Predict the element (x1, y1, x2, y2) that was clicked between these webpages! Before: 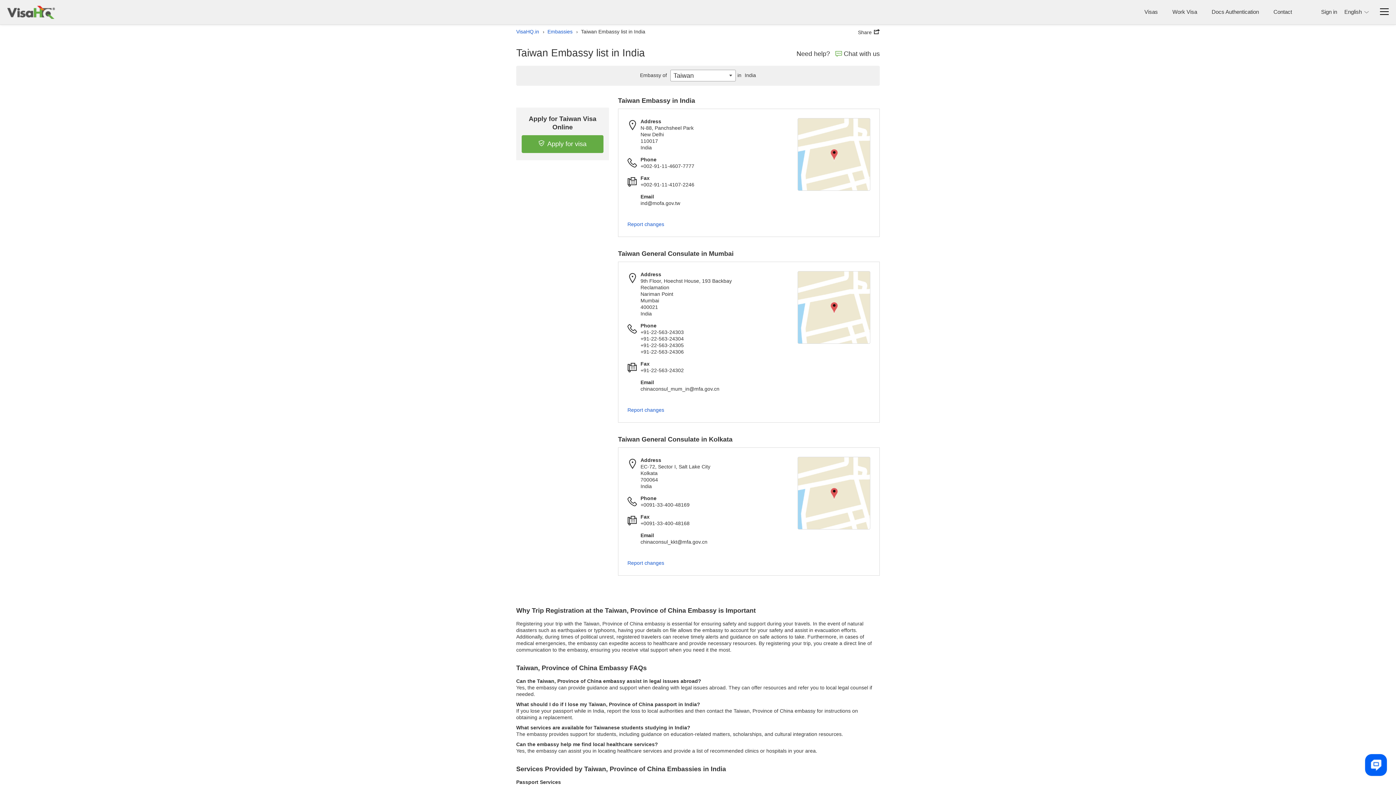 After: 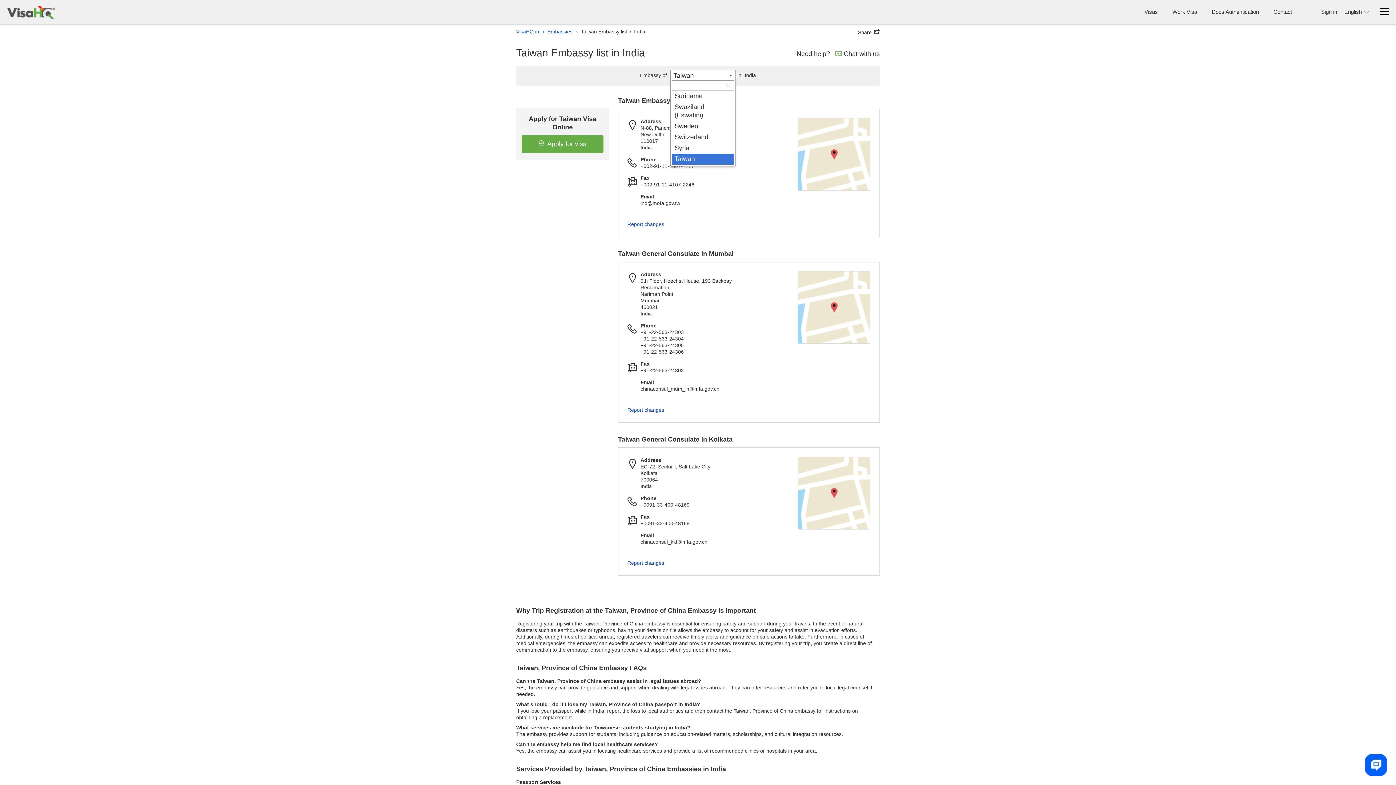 Action: label: Taiwan bbox: (670, 69, 735, 81)